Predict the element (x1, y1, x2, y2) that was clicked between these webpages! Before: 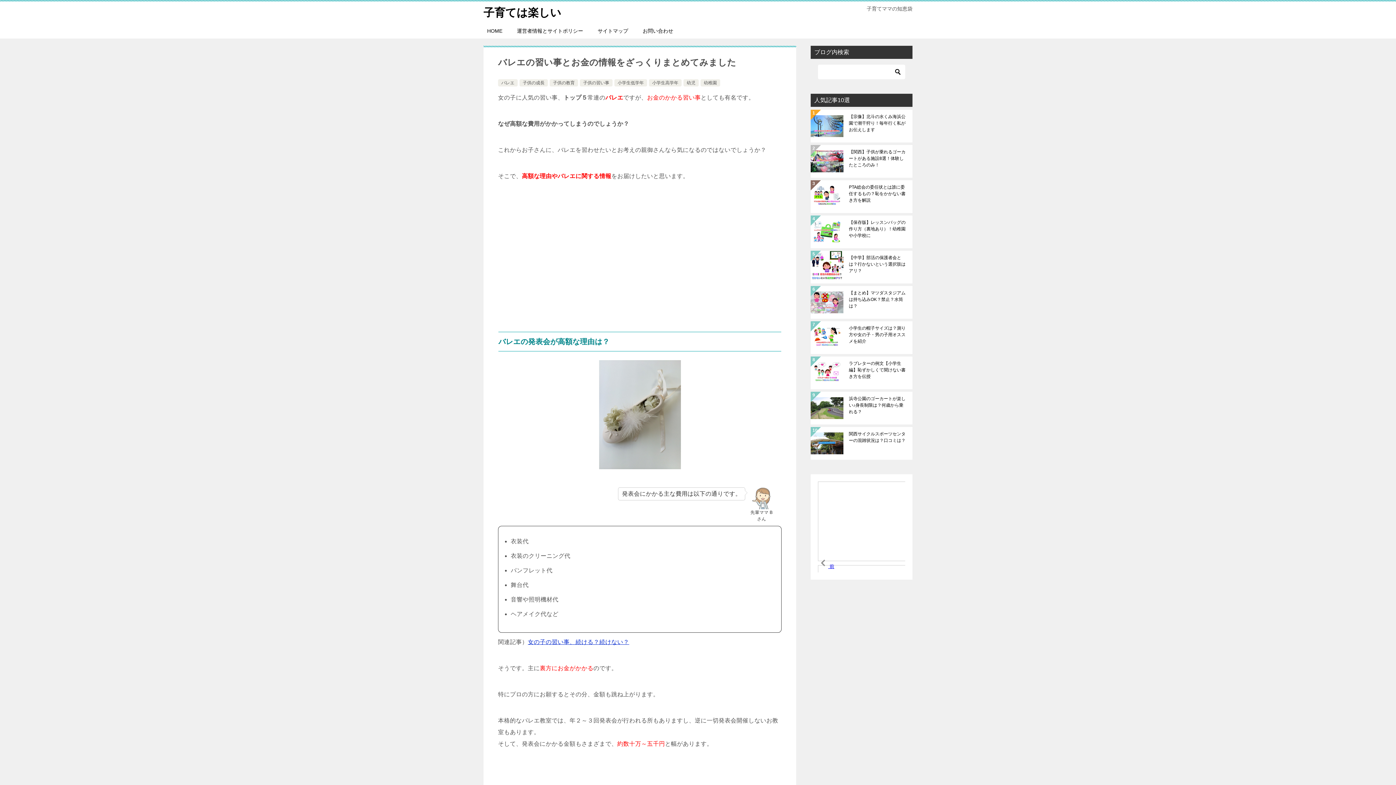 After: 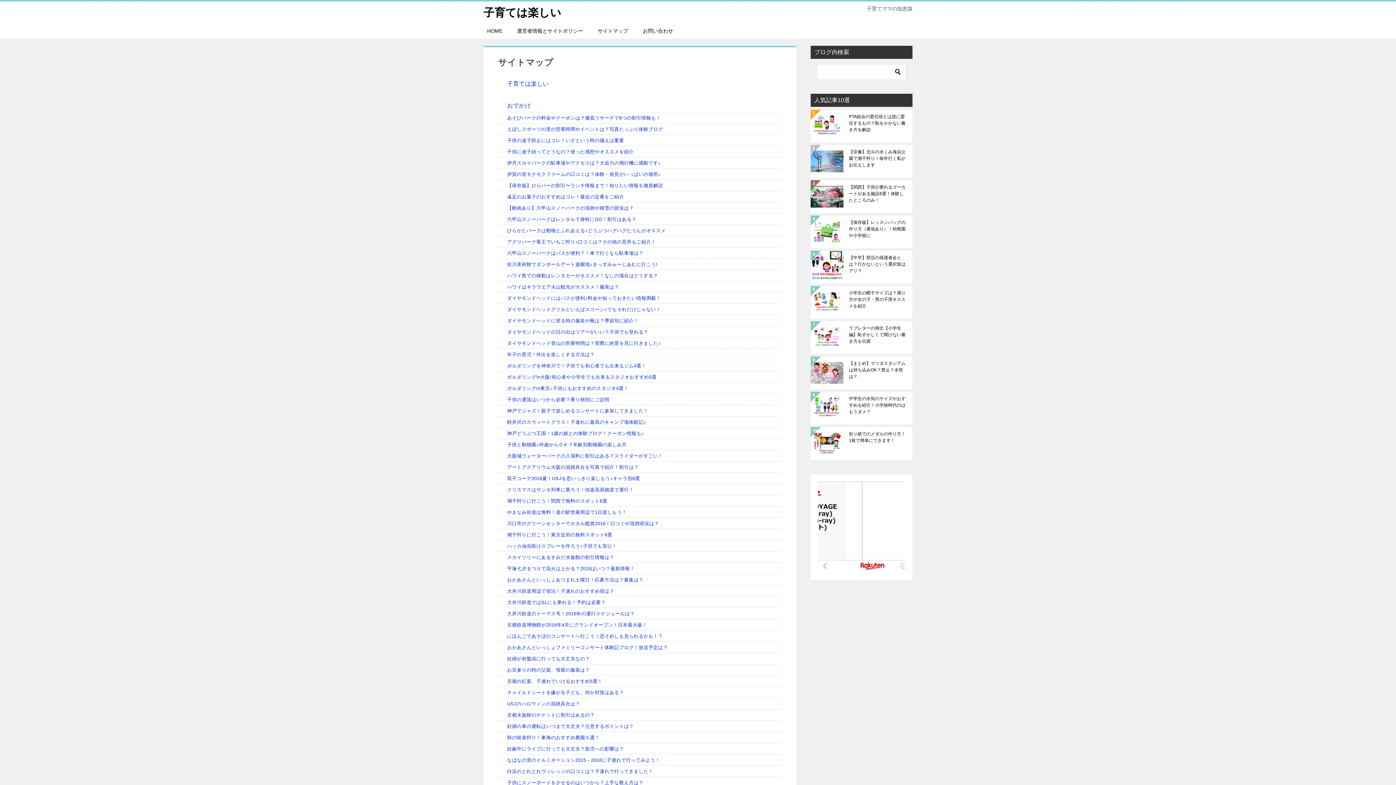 Action: bbox: (590, 23, 635, 38) label: サイトマップ